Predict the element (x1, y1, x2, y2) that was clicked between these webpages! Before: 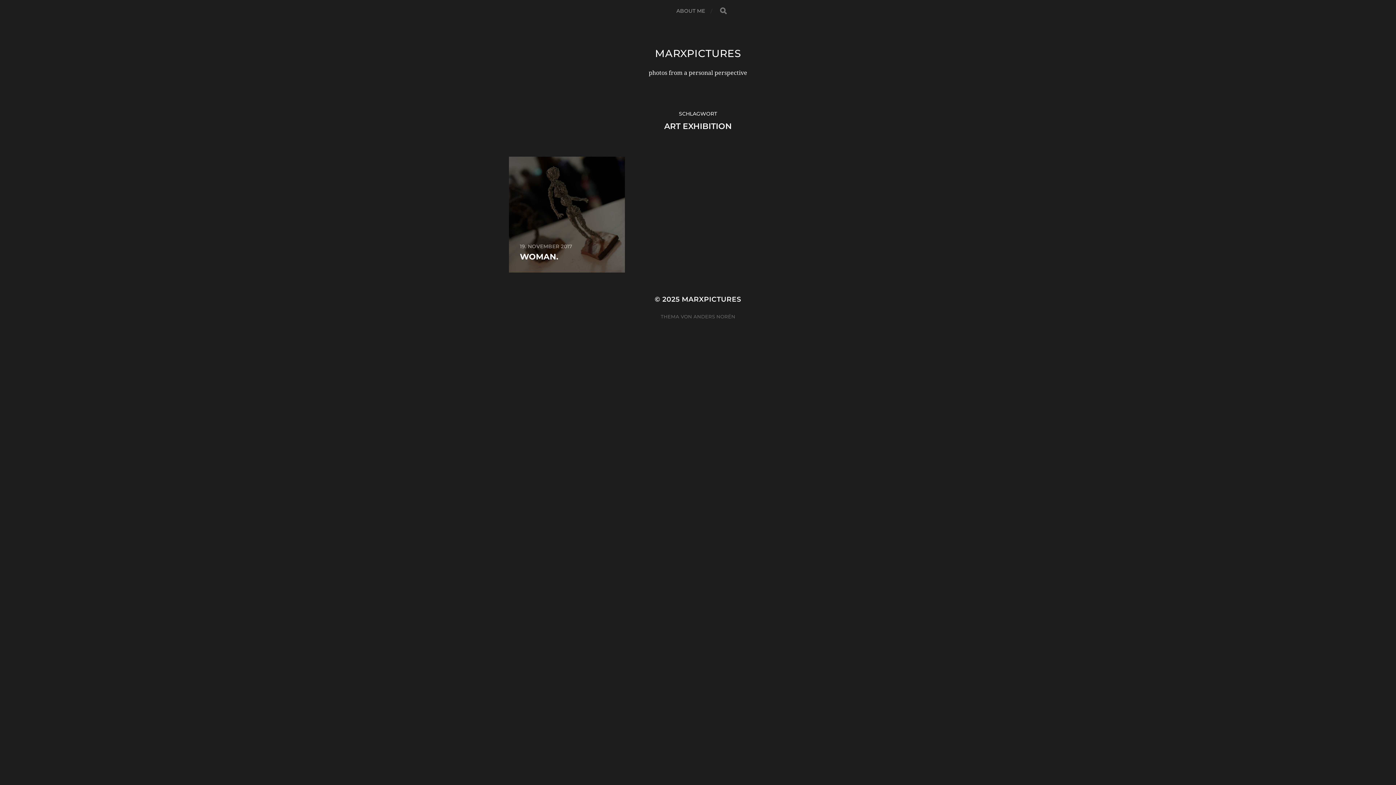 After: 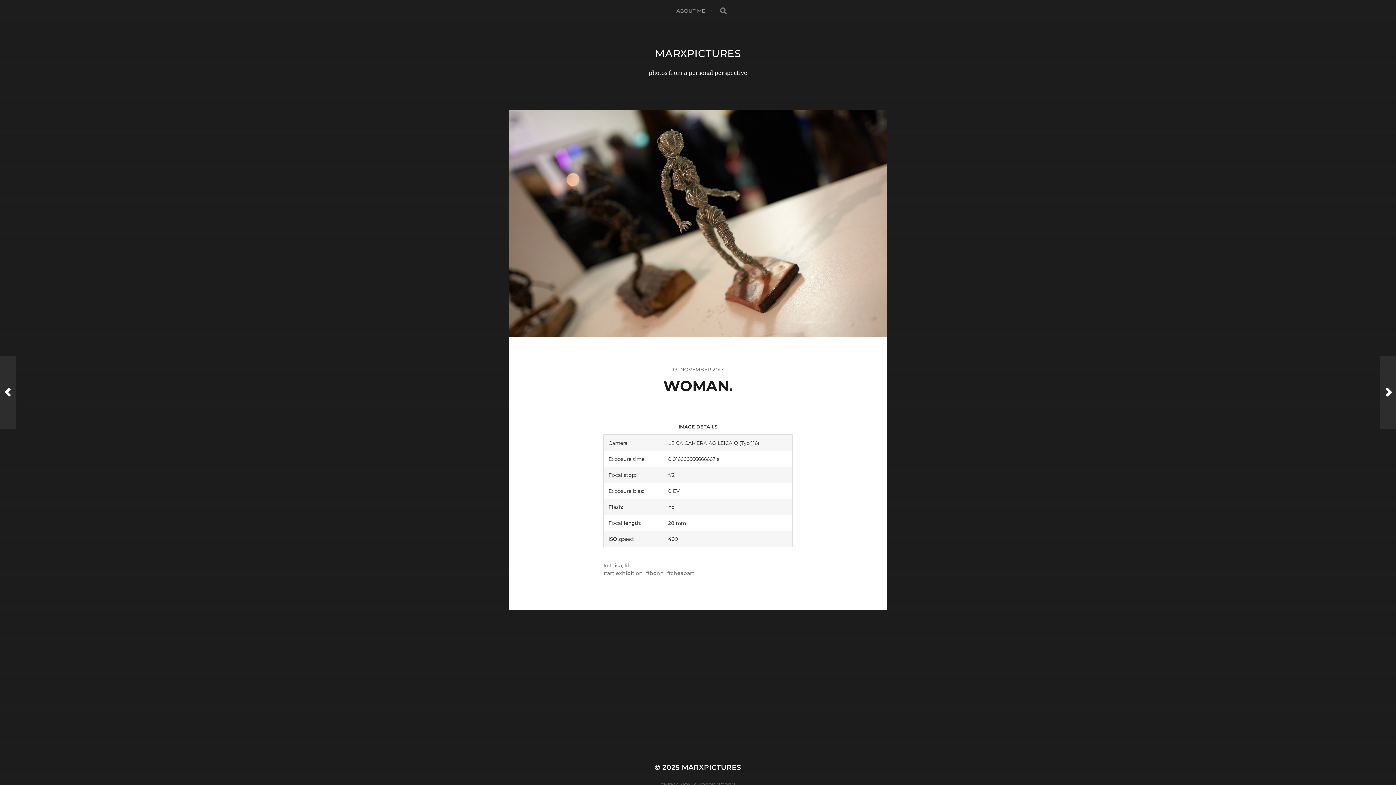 Action: label: 19. NOVEMBER 2017

WOMAN. bbox: (509, 156, 625, 272)